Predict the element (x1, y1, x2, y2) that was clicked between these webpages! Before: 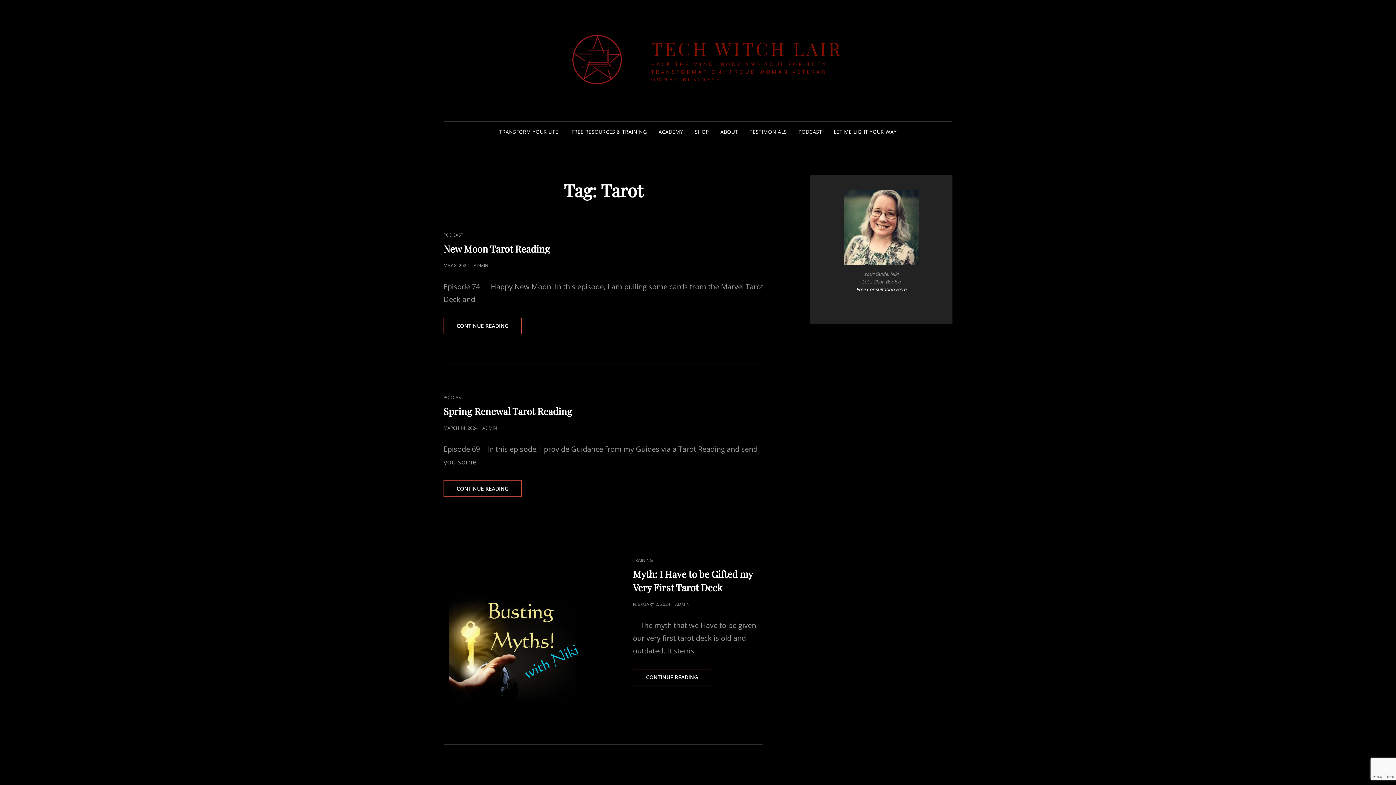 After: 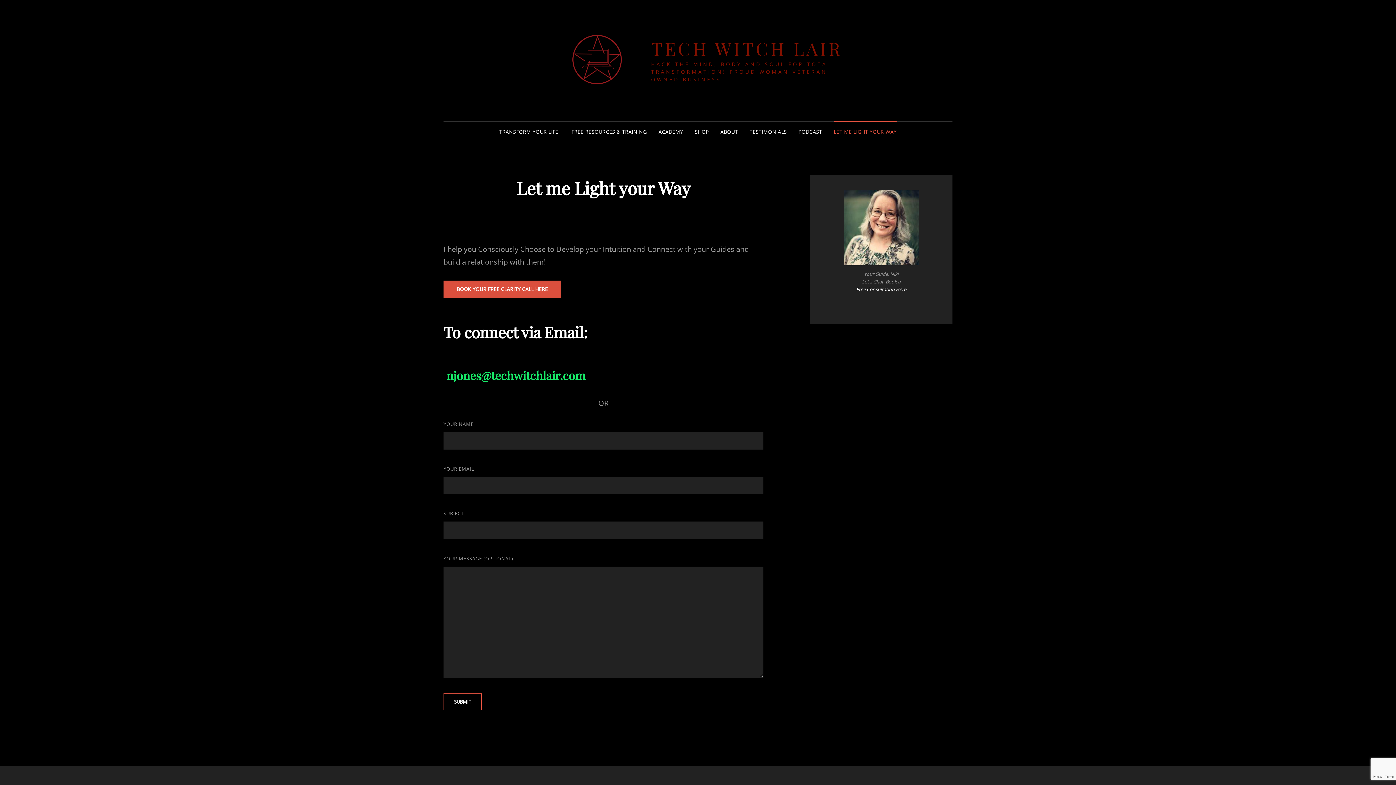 Action: bbox: (828, 121, 902, 142) label: LET ME LIGHT YOUR WAY